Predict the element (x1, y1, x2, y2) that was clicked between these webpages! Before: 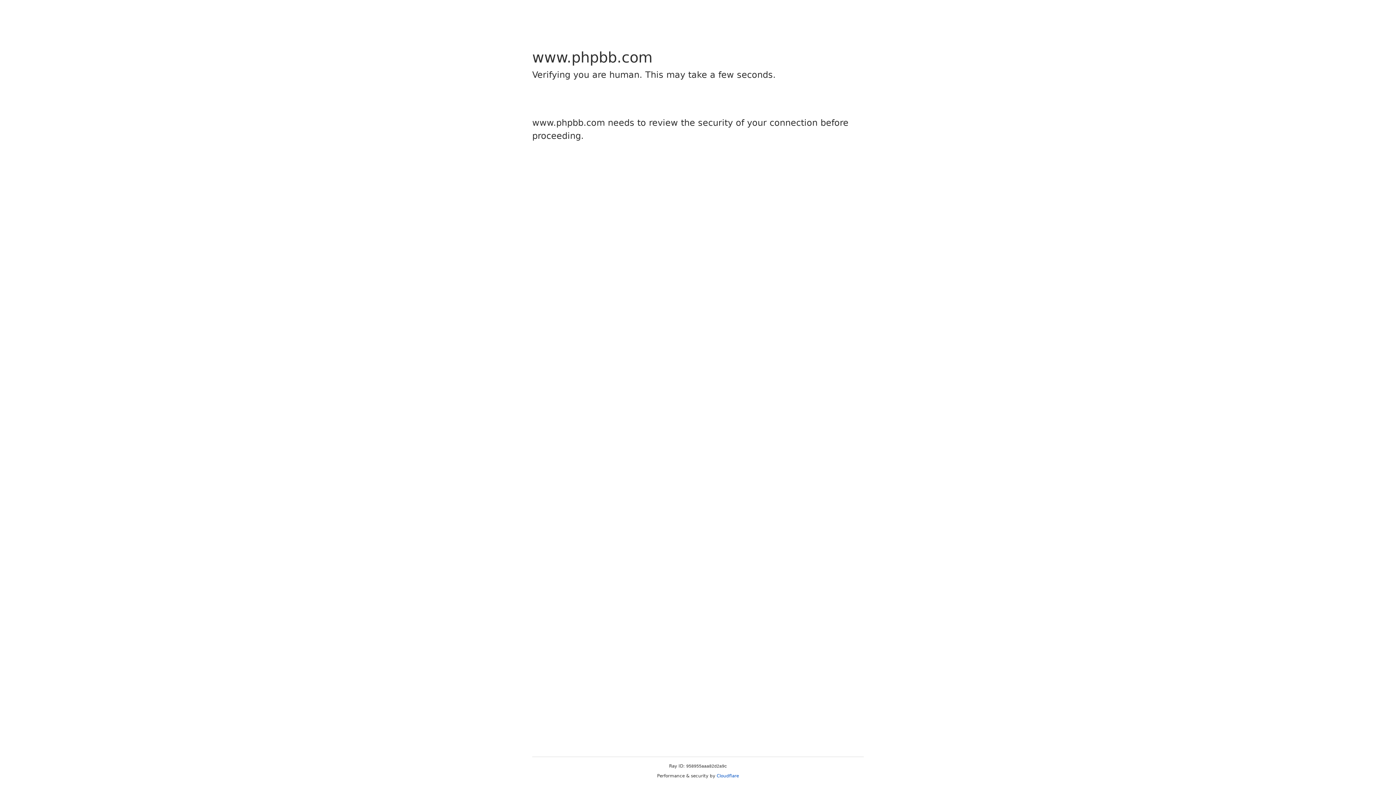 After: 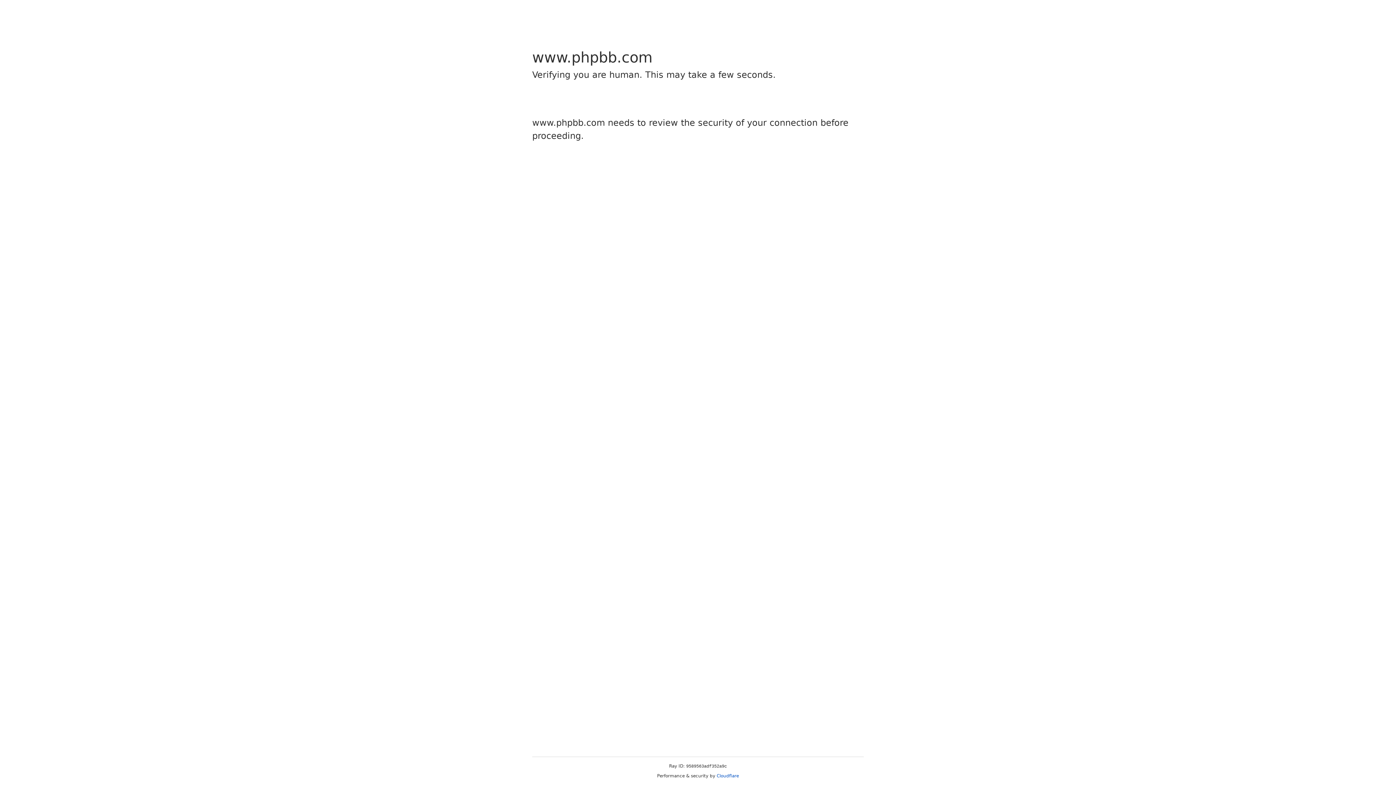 Action: label: Cloudflare bbox: (716, 773, 739, 778)